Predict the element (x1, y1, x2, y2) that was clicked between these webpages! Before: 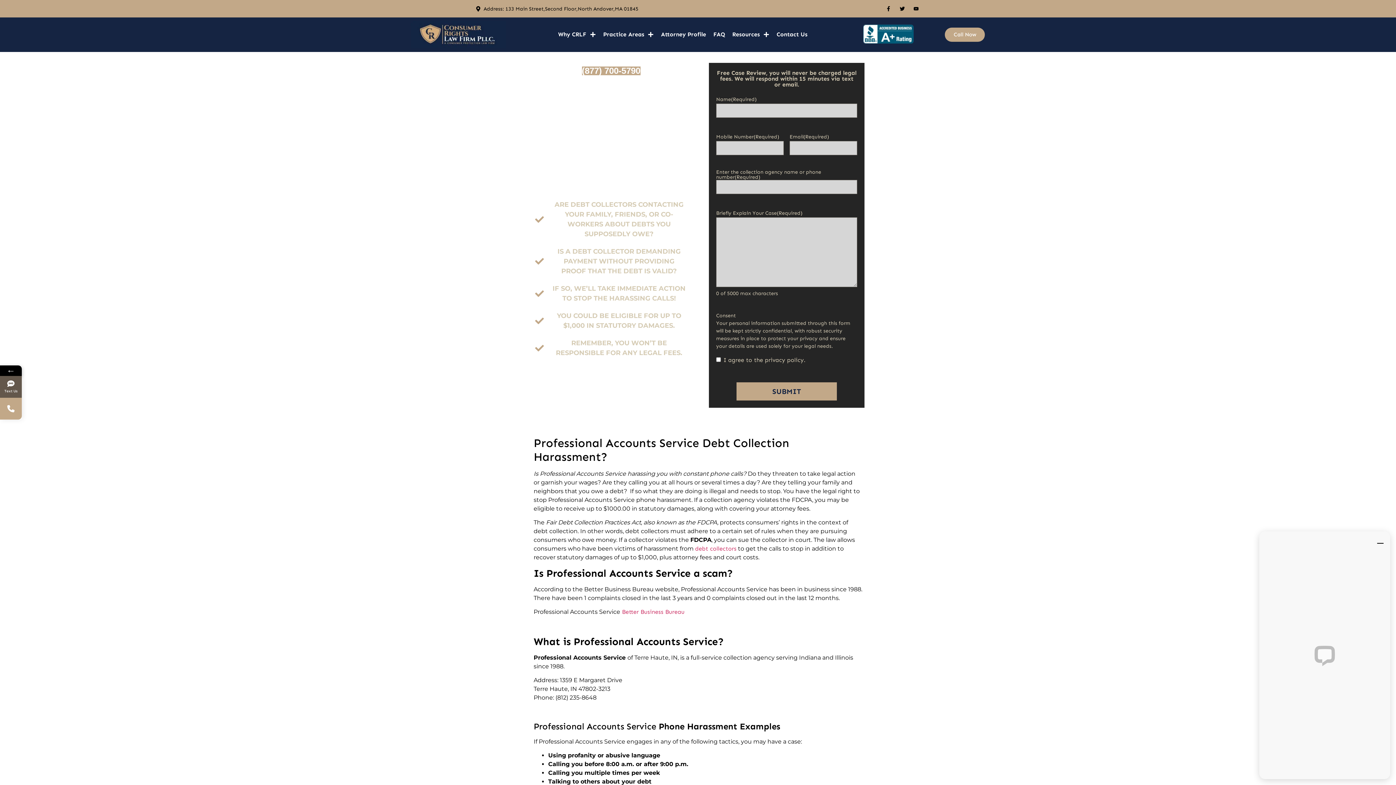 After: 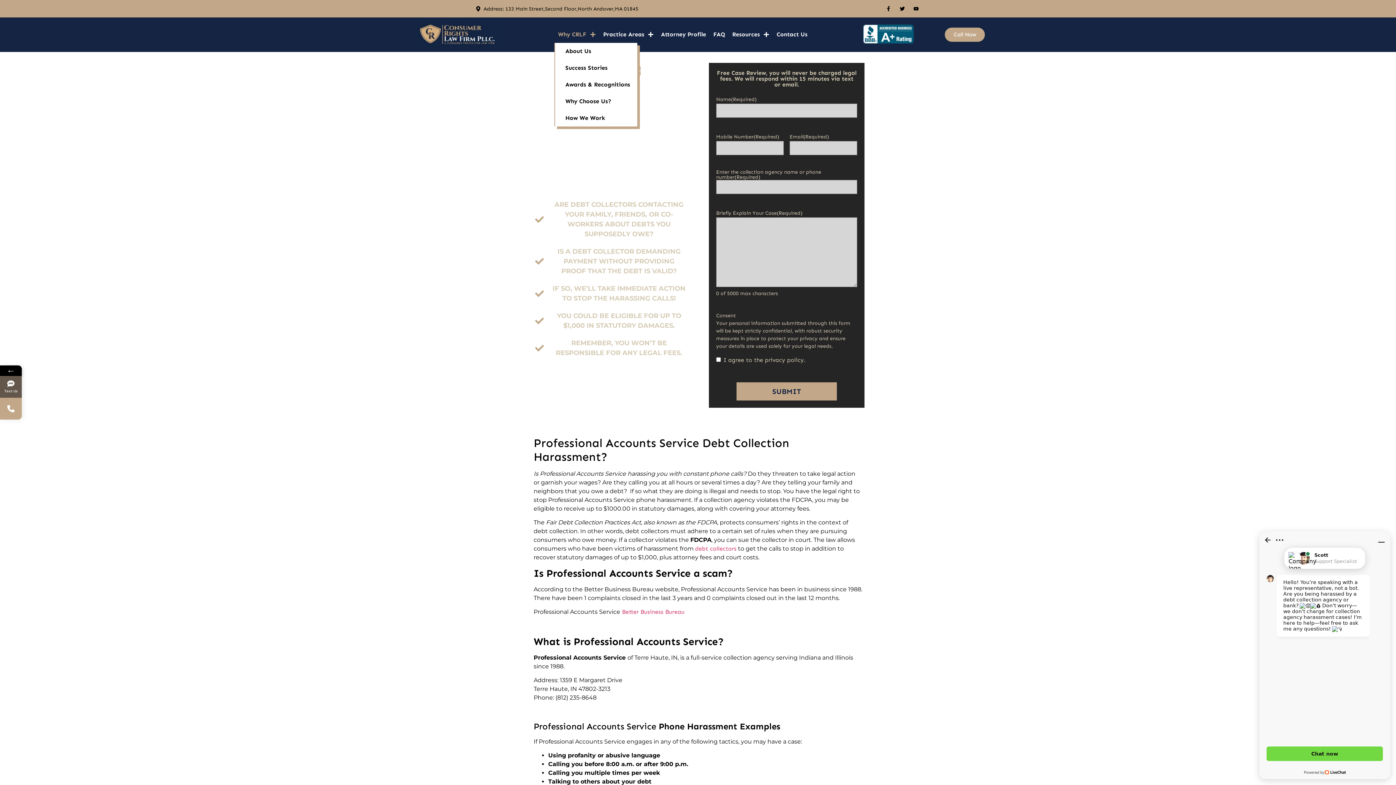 Action: label: Why CRLF bbox: (554, 26, 599, 43)